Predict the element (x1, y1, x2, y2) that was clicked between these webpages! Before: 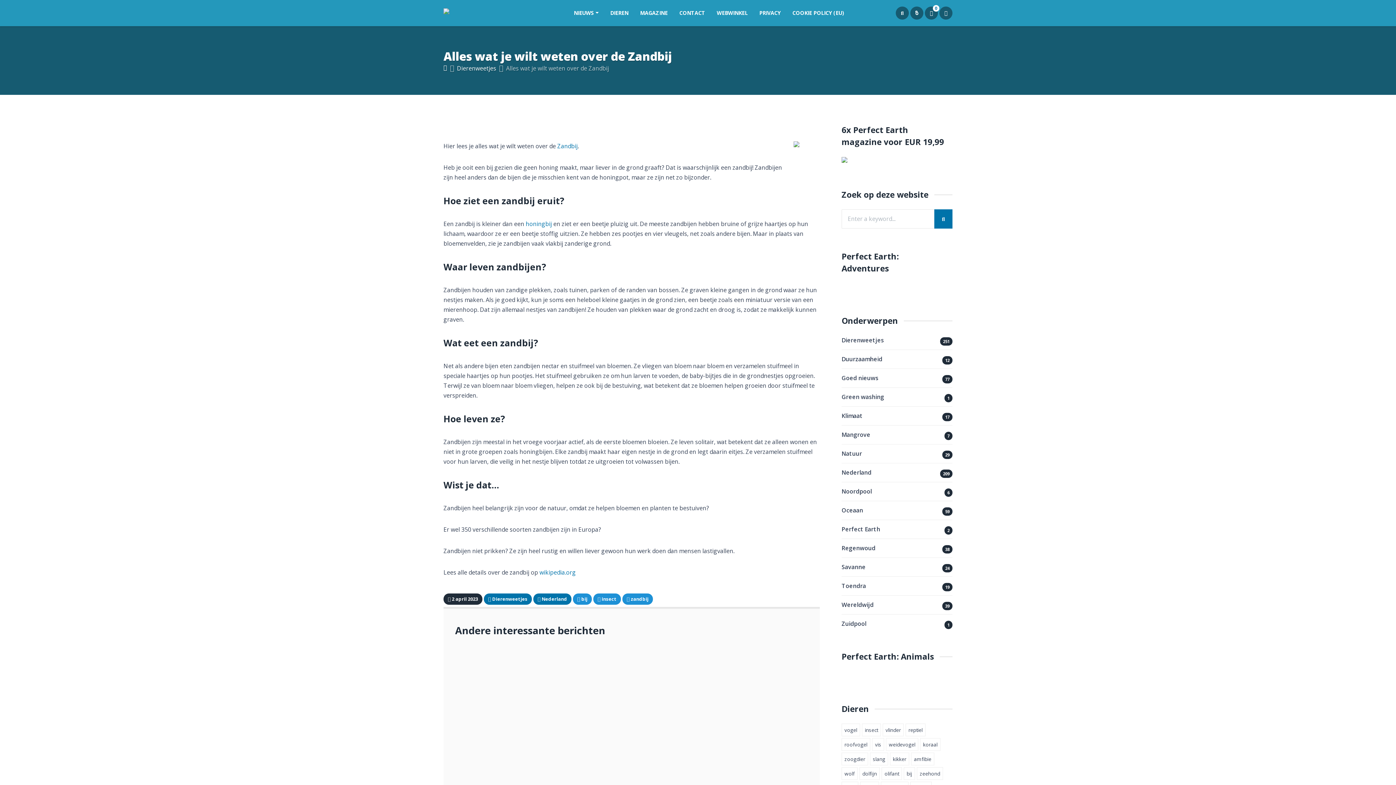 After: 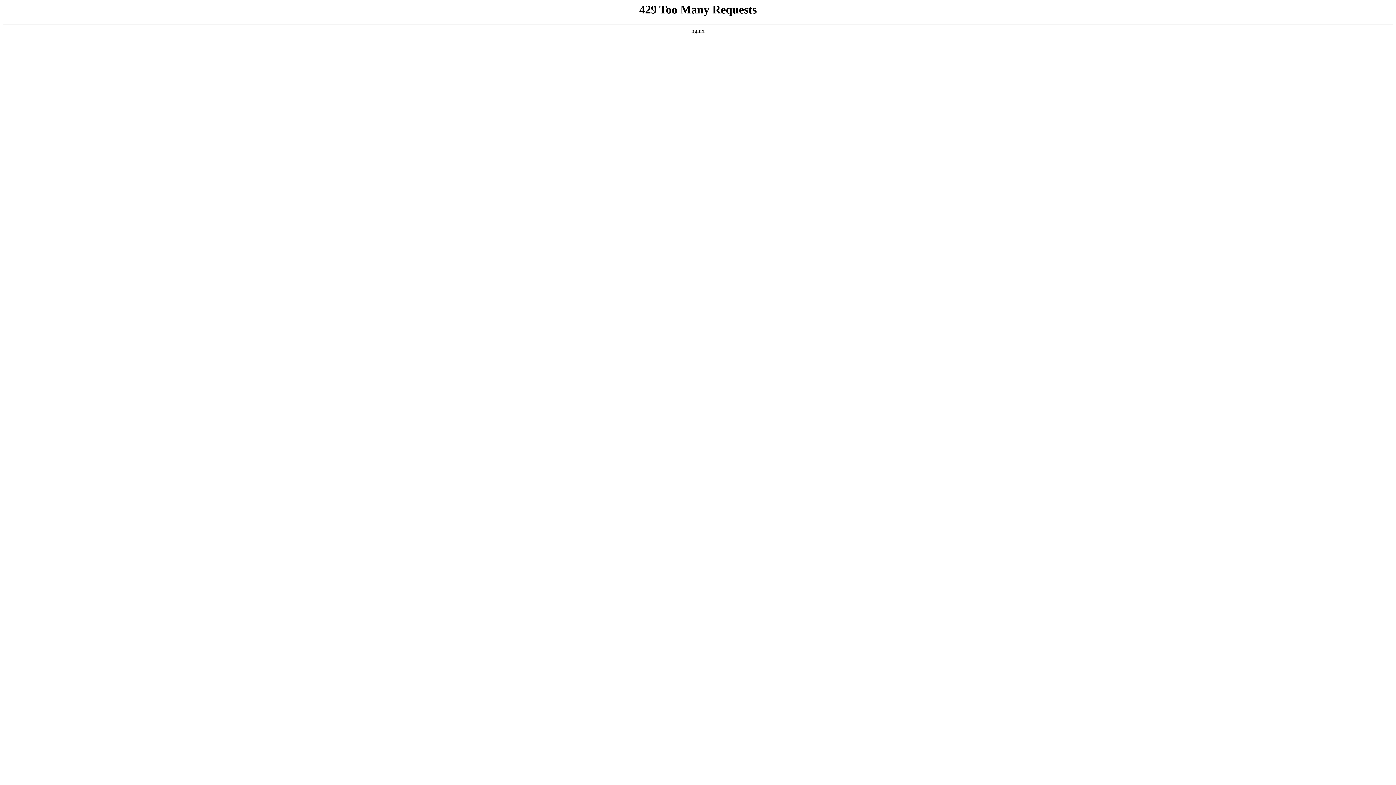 Action: label: bij 7 items bbox: (904, 767, 915, 780)